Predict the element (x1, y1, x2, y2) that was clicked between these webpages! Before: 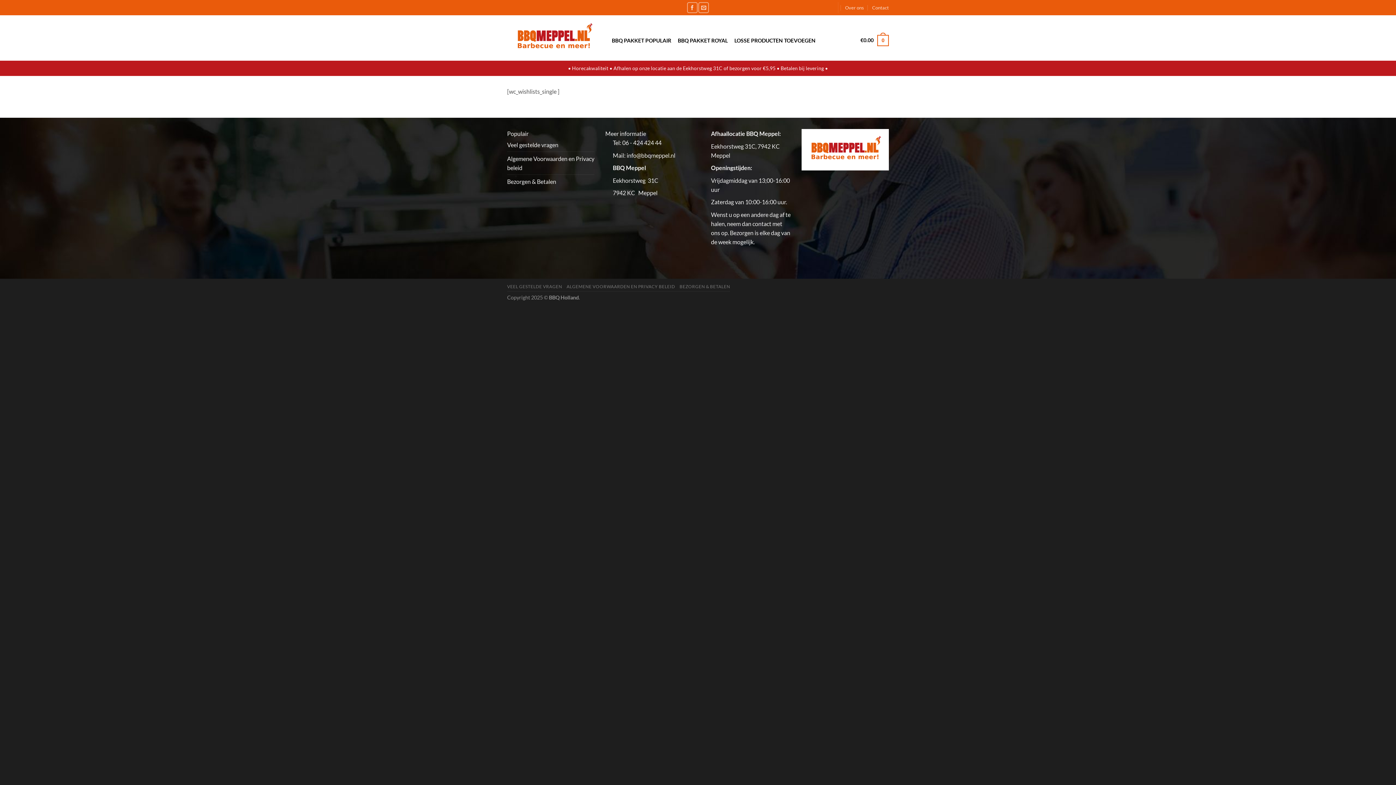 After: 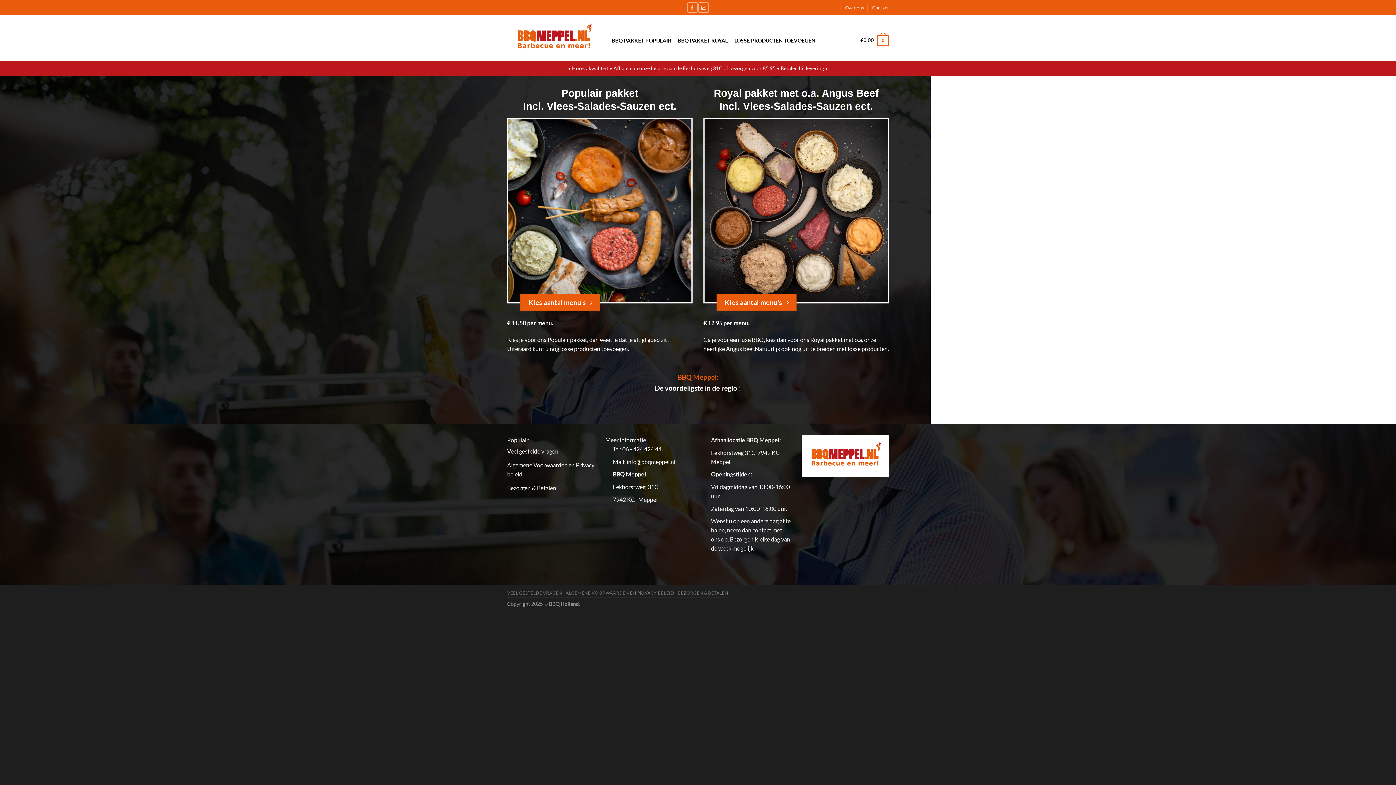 Action: bbox: (507, 15, 601, 60)